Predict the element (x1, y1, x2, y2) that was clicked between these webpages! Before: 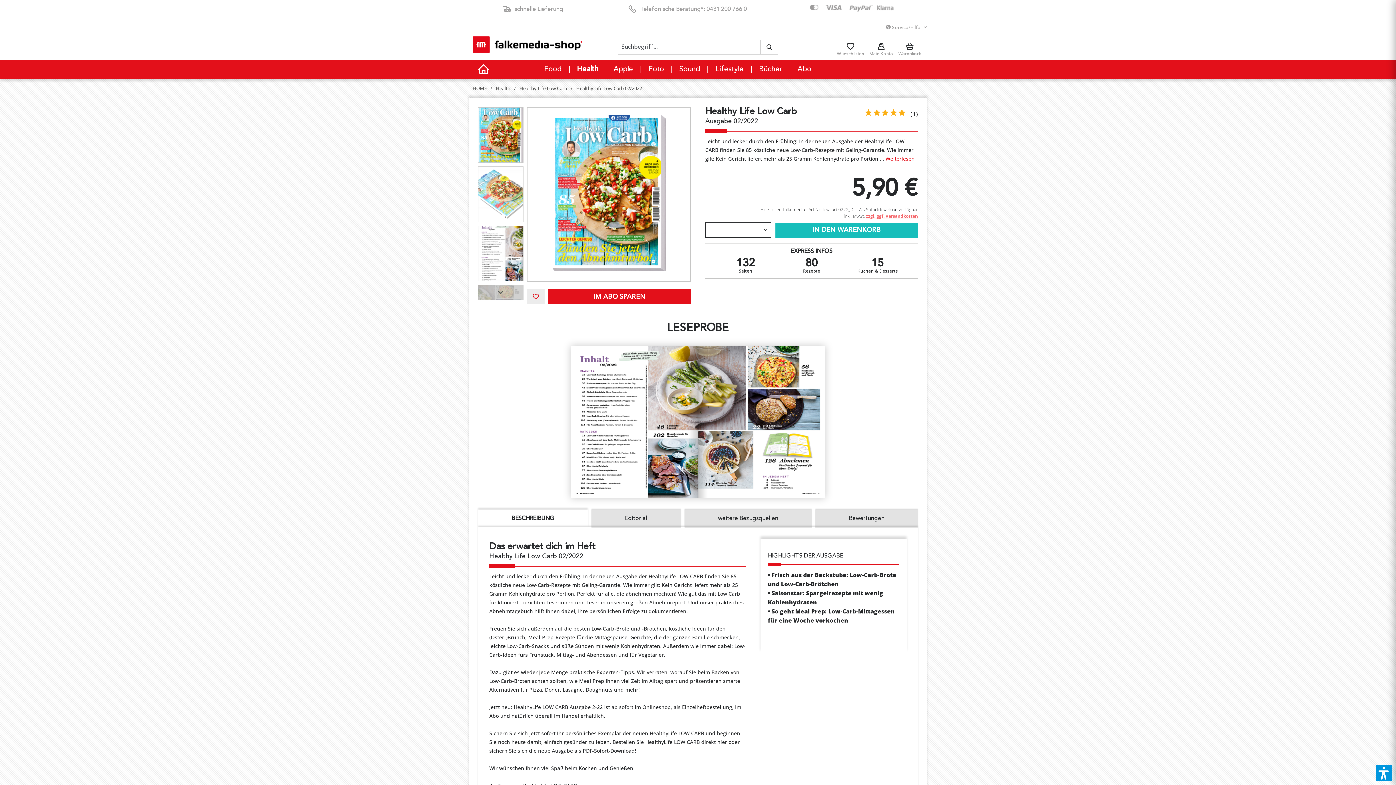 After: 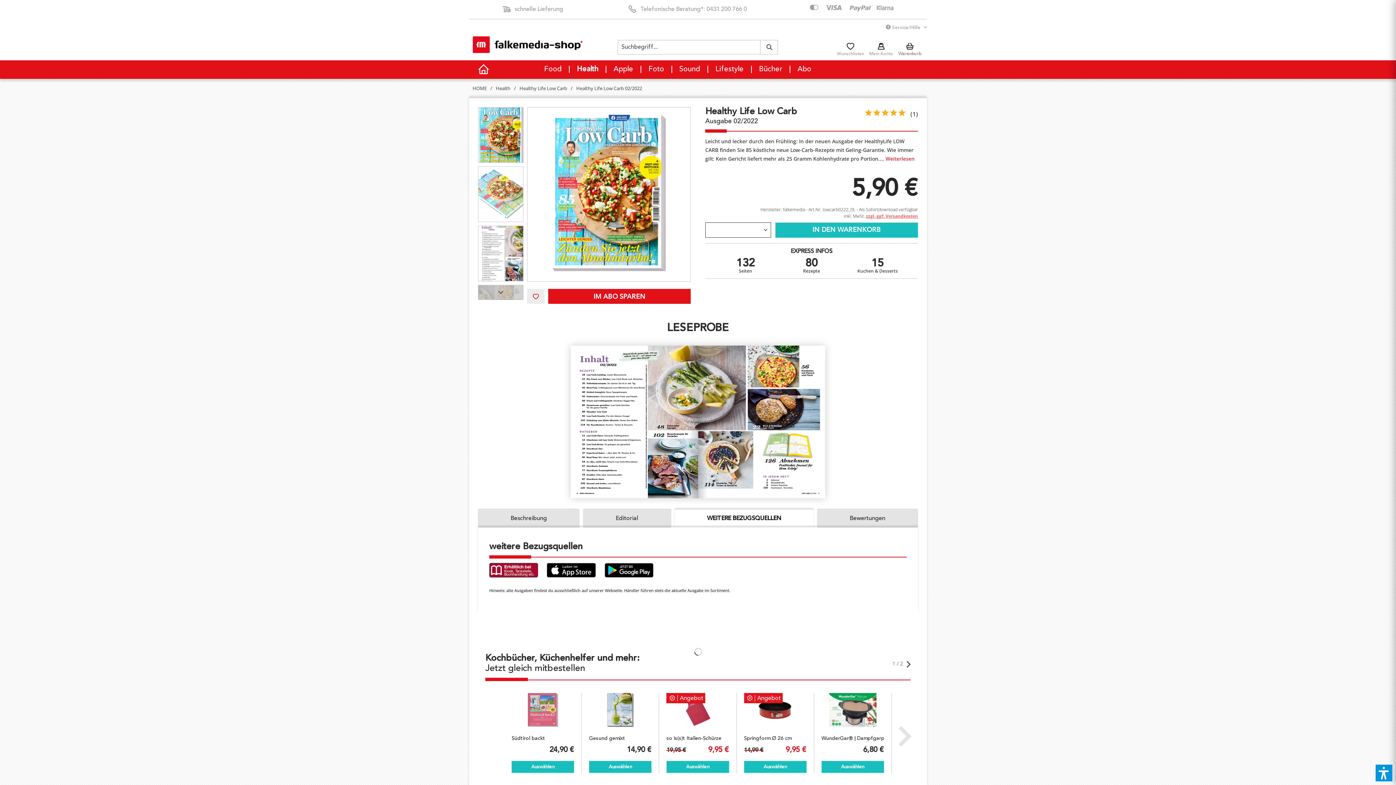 Action: label: weitere Bezugsquellen bbox: (684, 509, 812, 528)